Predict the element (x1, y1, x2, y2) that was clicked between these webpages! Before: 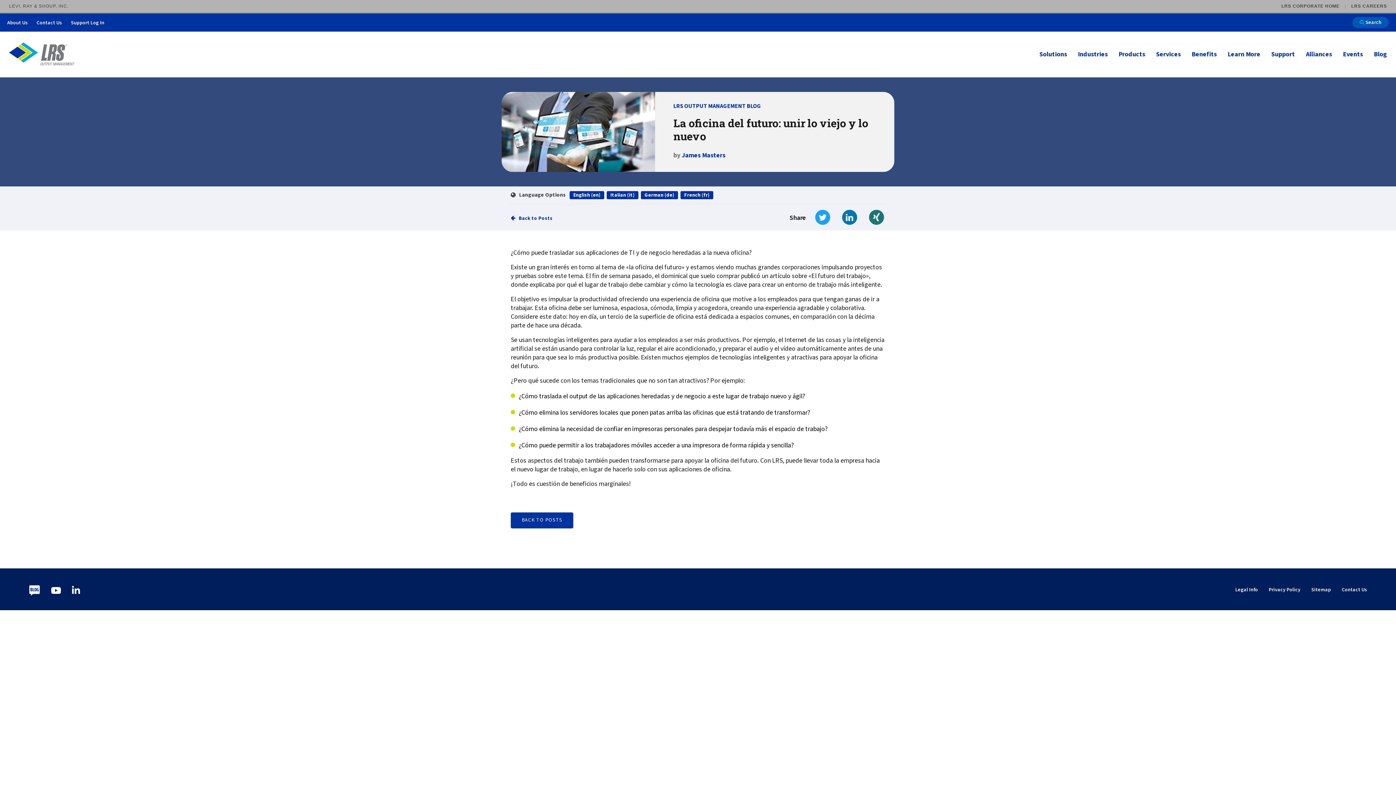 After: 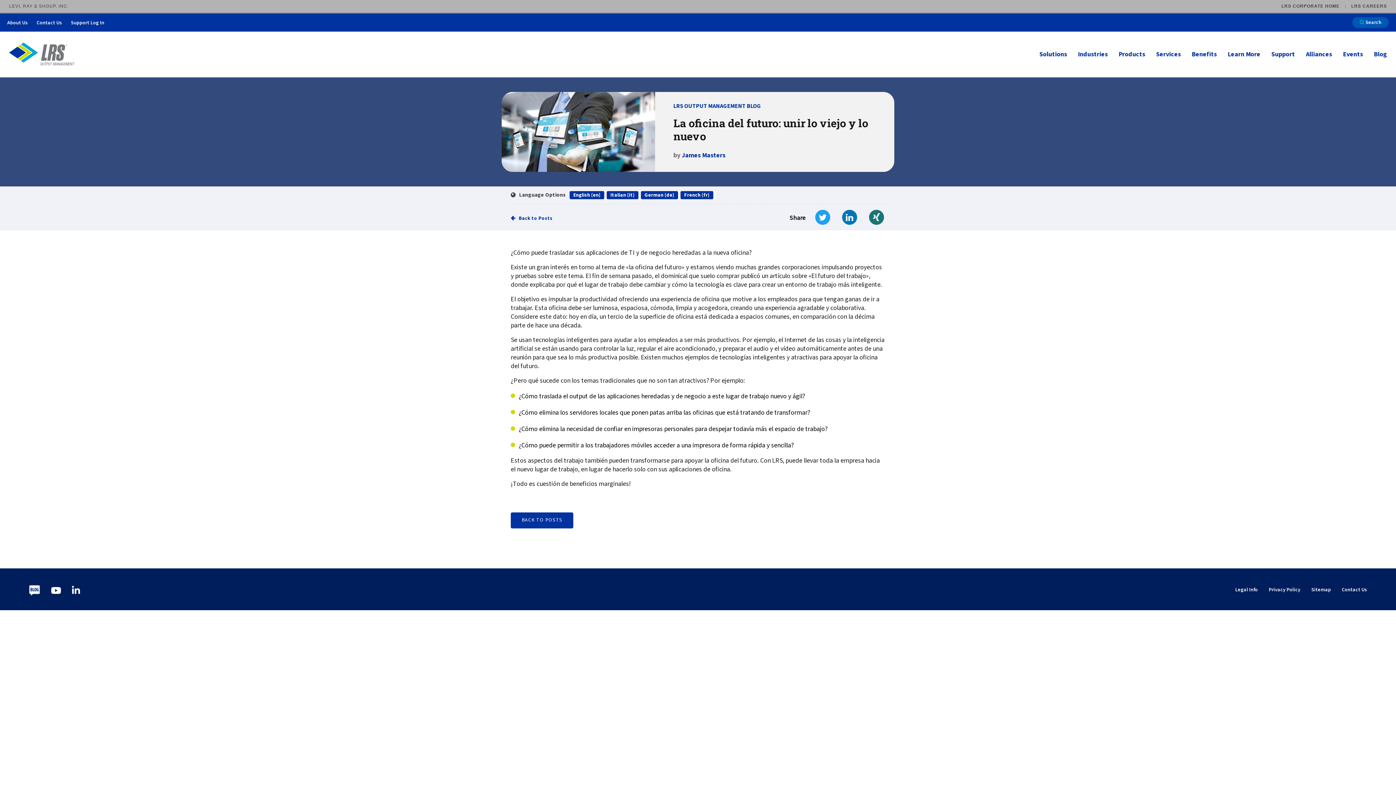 Action: bbox: (50, 585, 61, 592) label: Youtube